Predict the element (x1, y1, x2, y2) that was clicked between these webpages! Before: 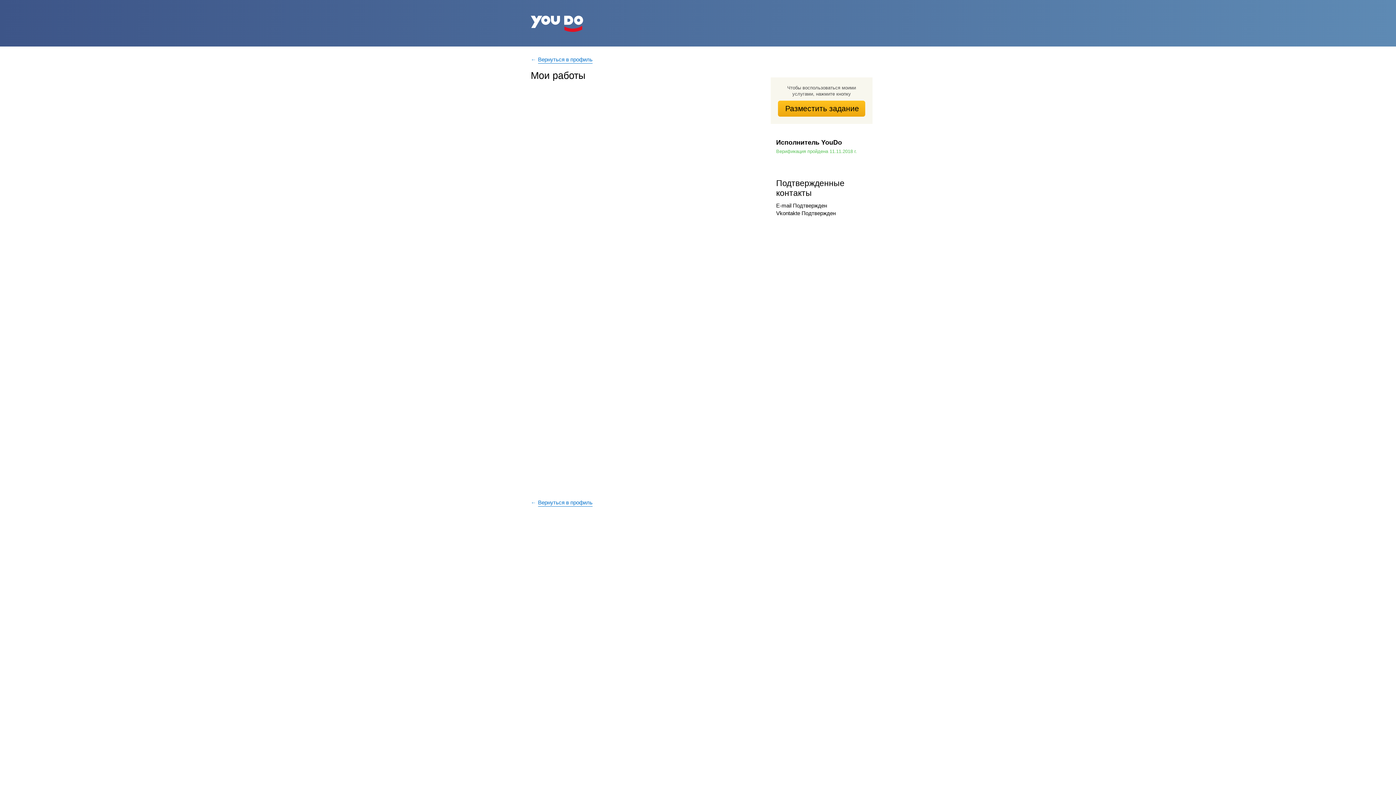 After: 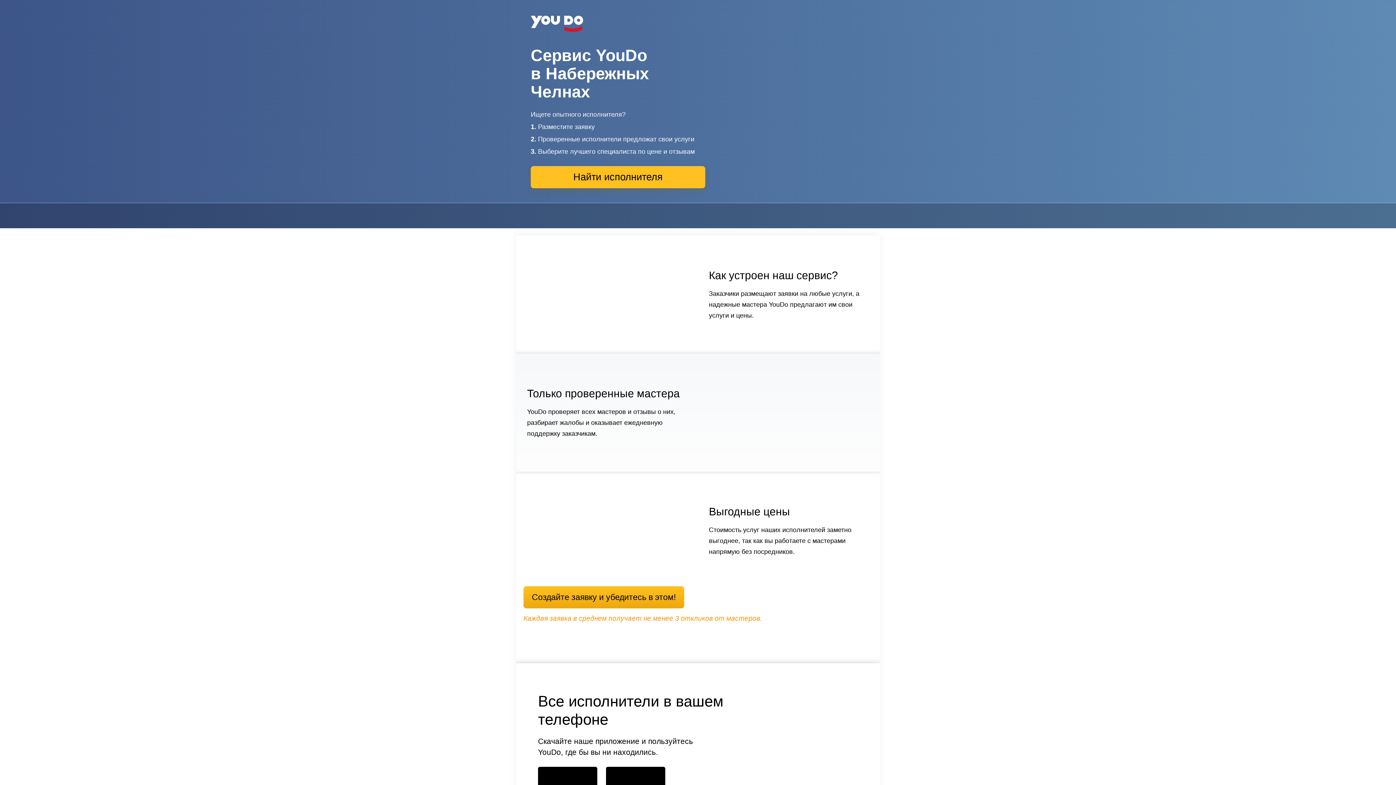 Action: bbox: (530, 15, 583, 32)